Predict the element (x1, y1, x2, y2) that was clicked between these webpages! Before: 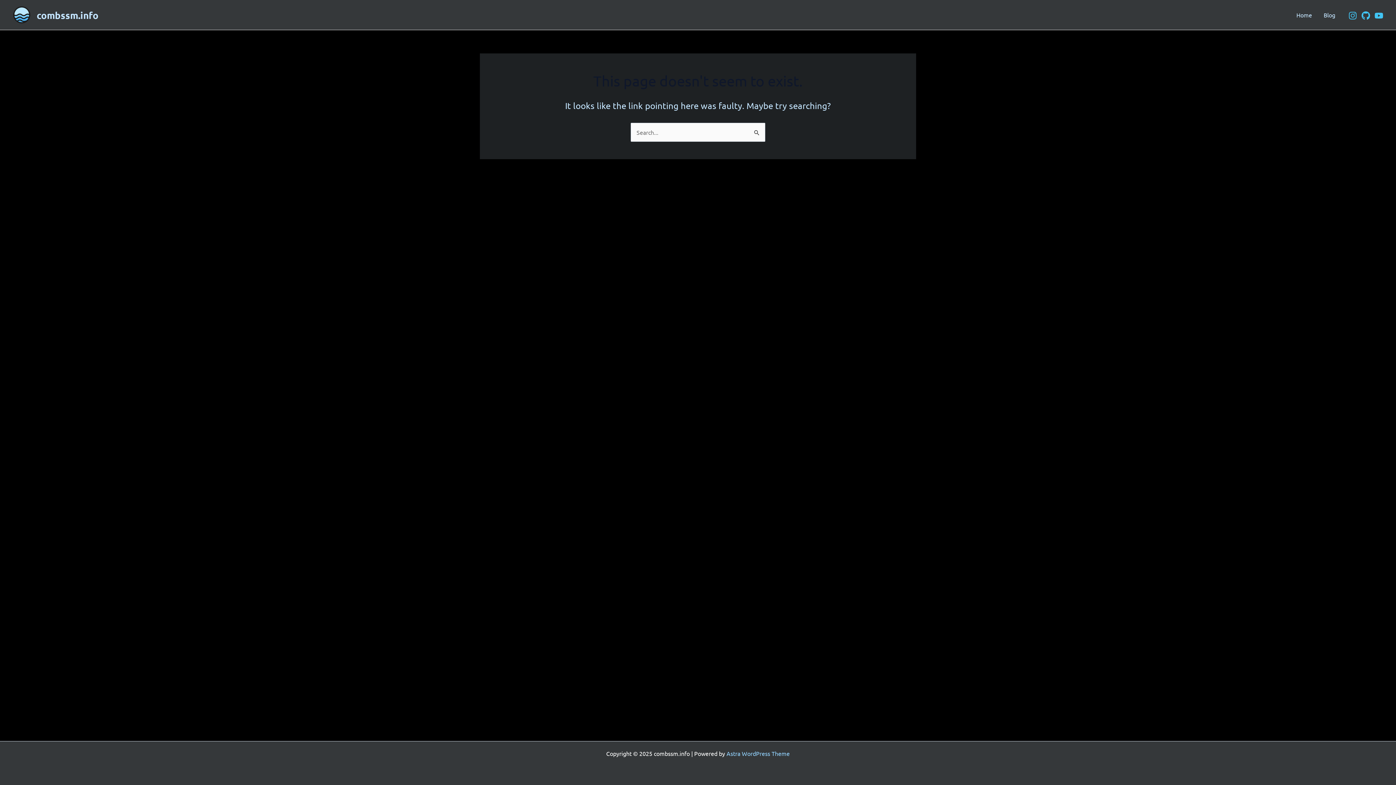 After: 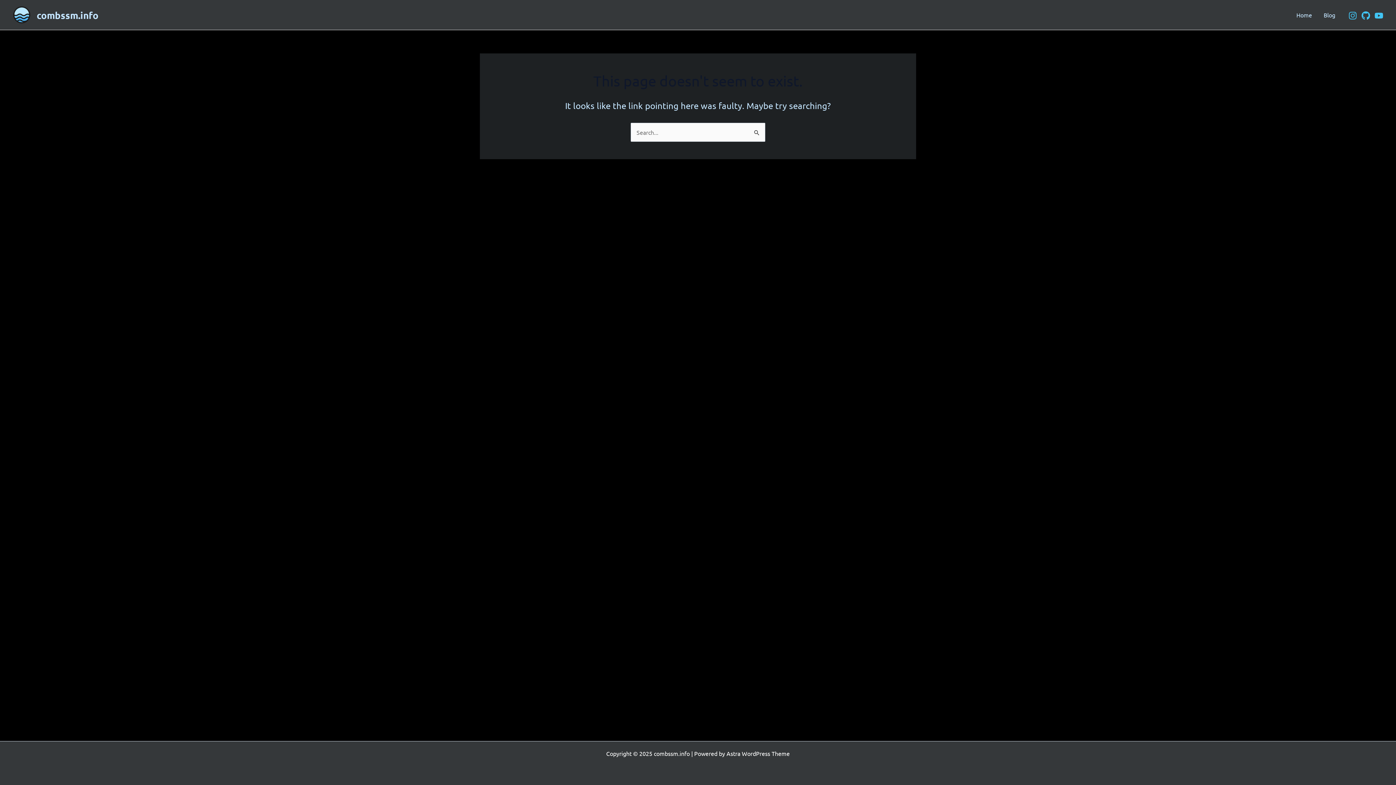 Action: bbox: (726, 750, 790, 757) label: Astra WordPress Theme